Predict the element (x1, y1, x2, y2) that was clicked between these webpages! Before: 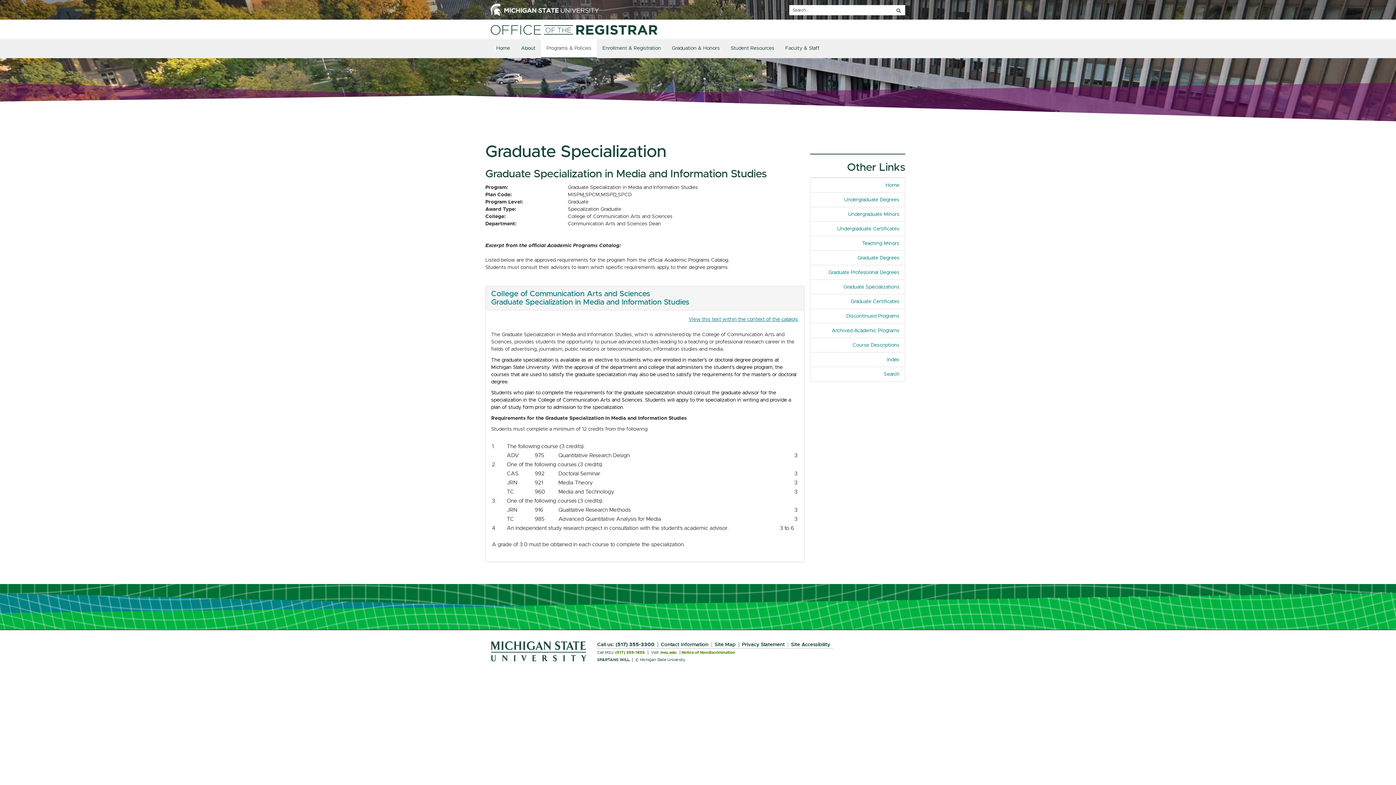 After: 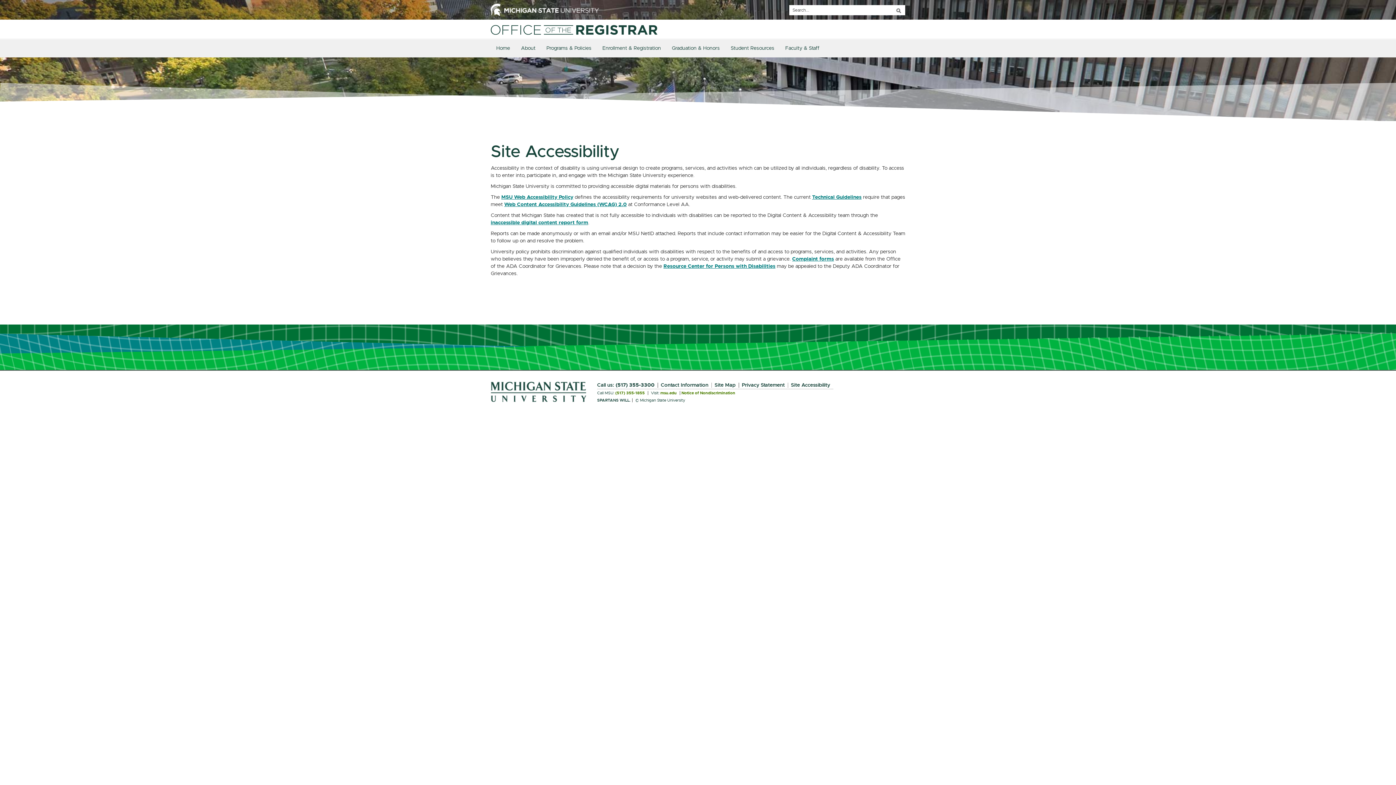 Action: label: Site Accessibility bbox: (791, 642, 833, 647)